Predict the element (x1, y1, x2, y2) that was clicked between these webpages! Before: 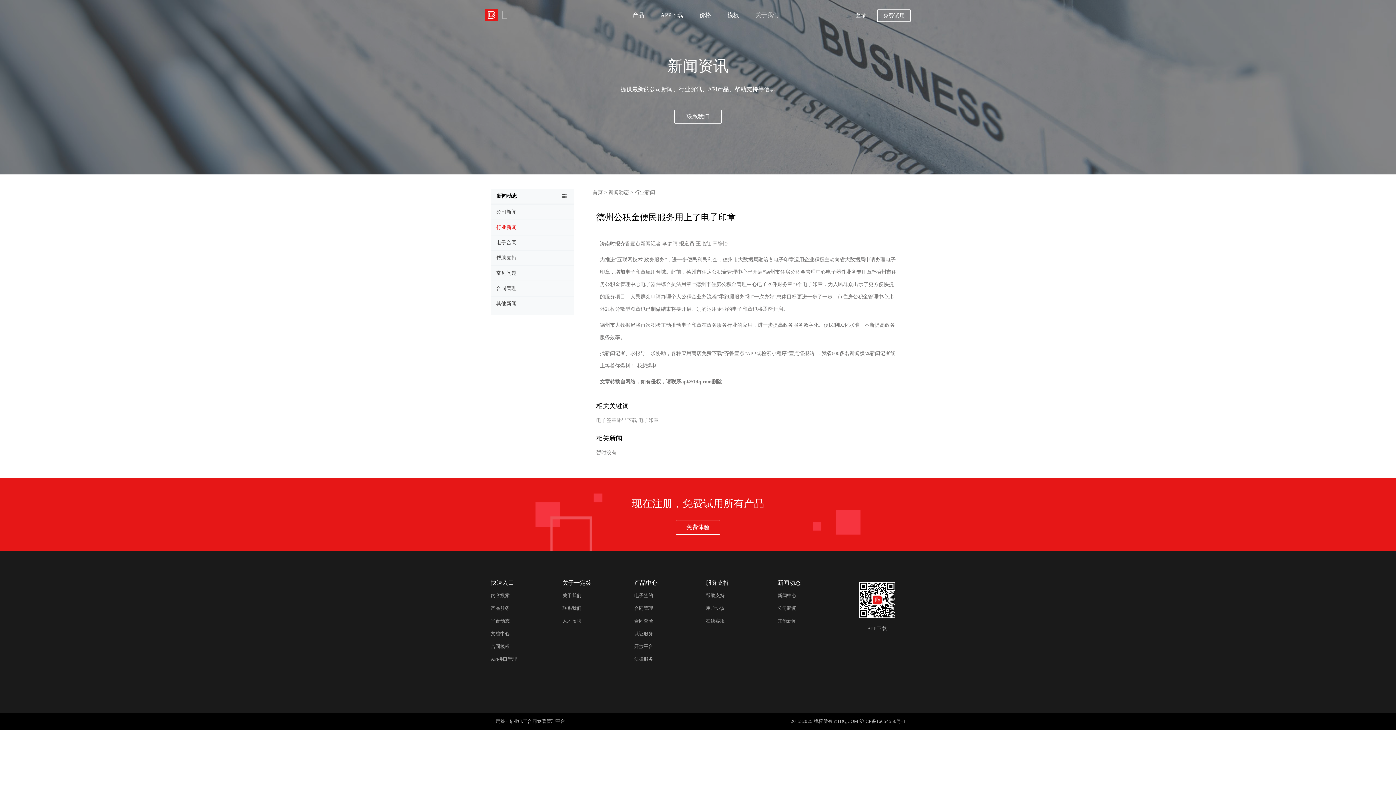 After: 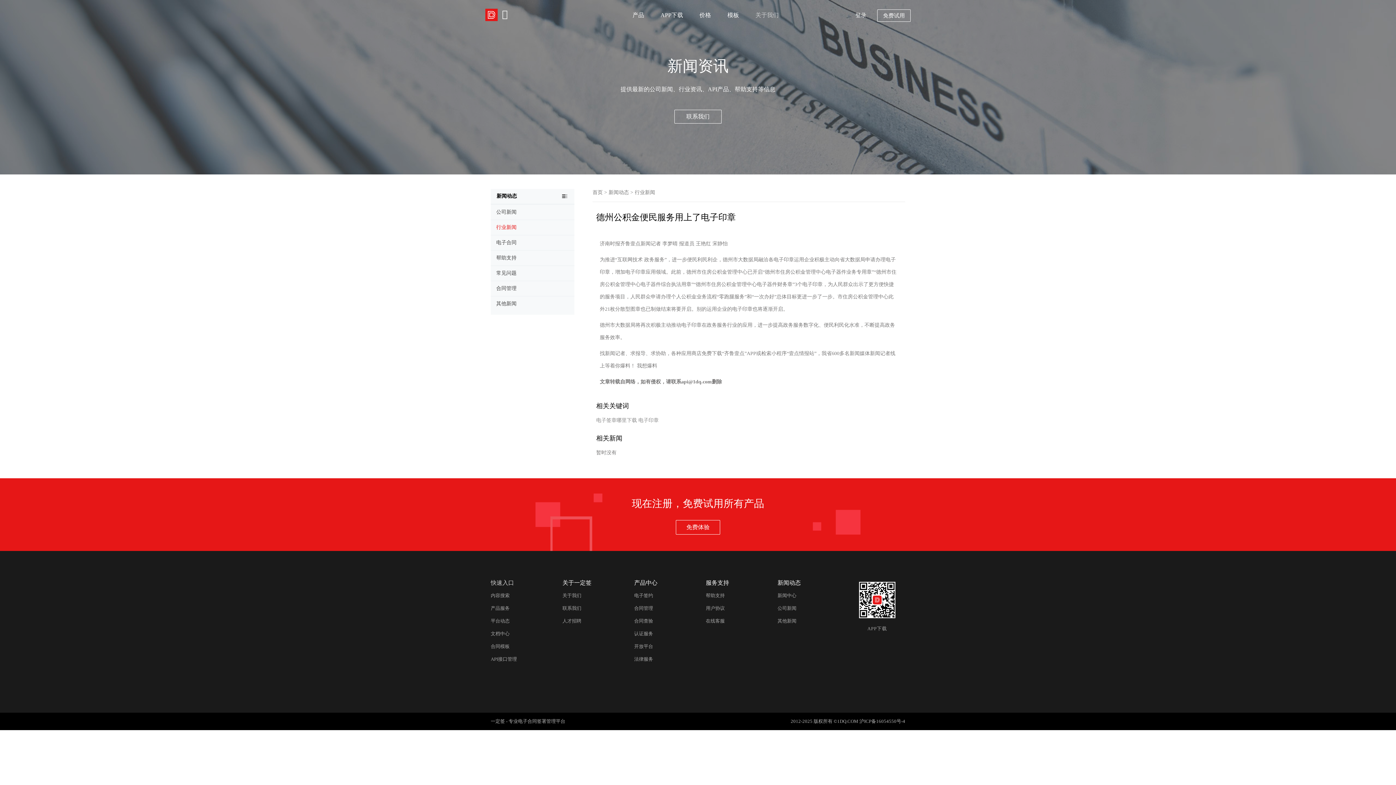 Action: label: 快速入口 bbox: (490, 580, 514, 586)